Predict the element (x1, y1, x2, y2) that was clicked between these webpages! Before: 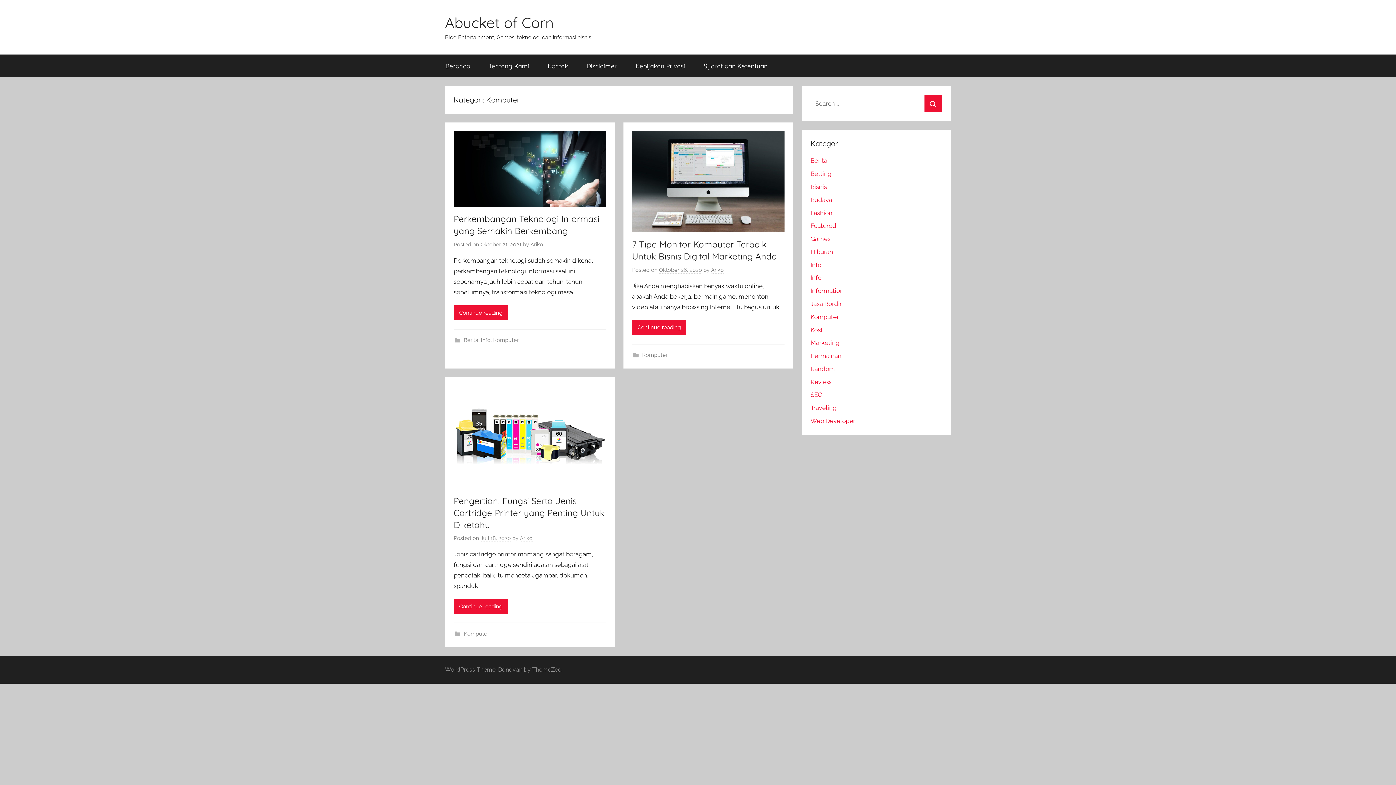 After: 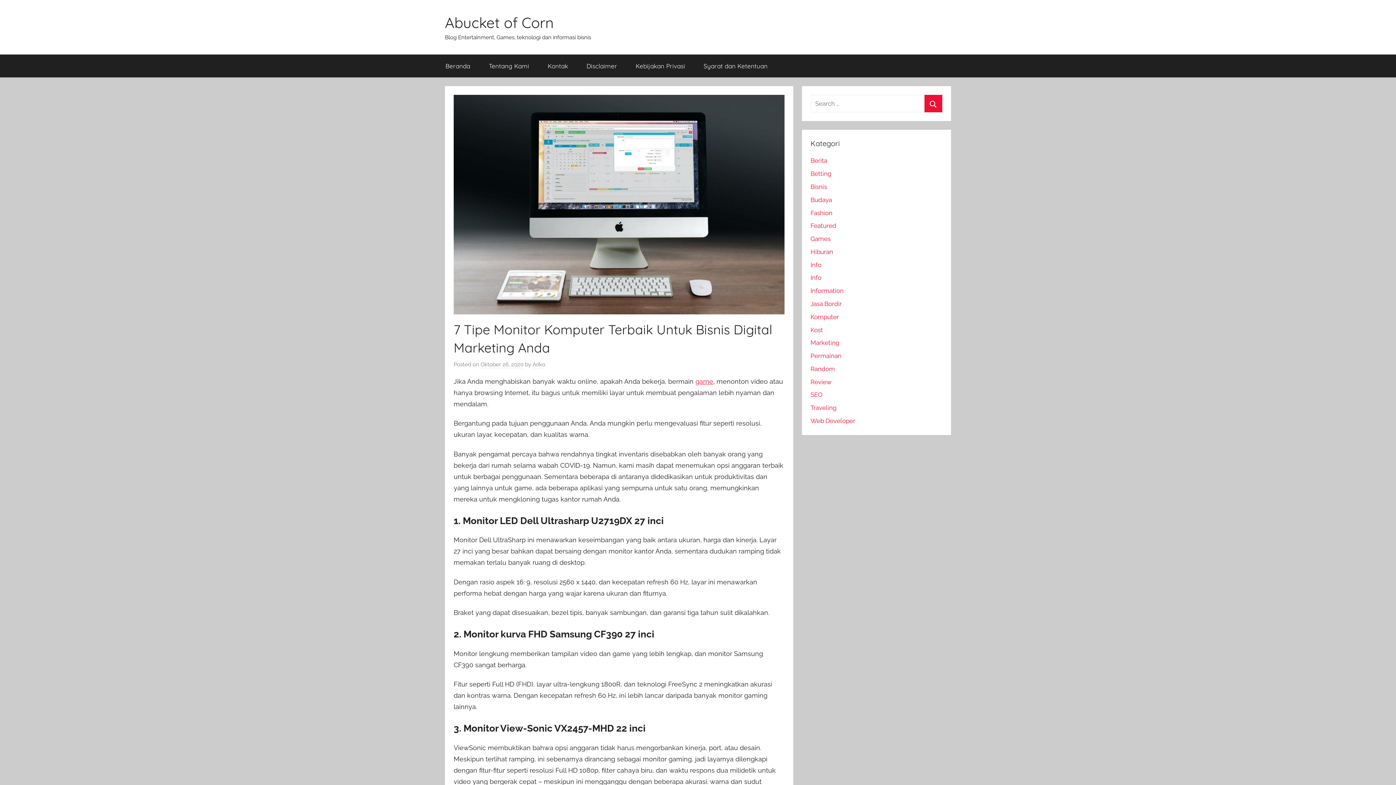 Action: bbox: (659, 266, 702, 273) label: Oktober 26, 2020